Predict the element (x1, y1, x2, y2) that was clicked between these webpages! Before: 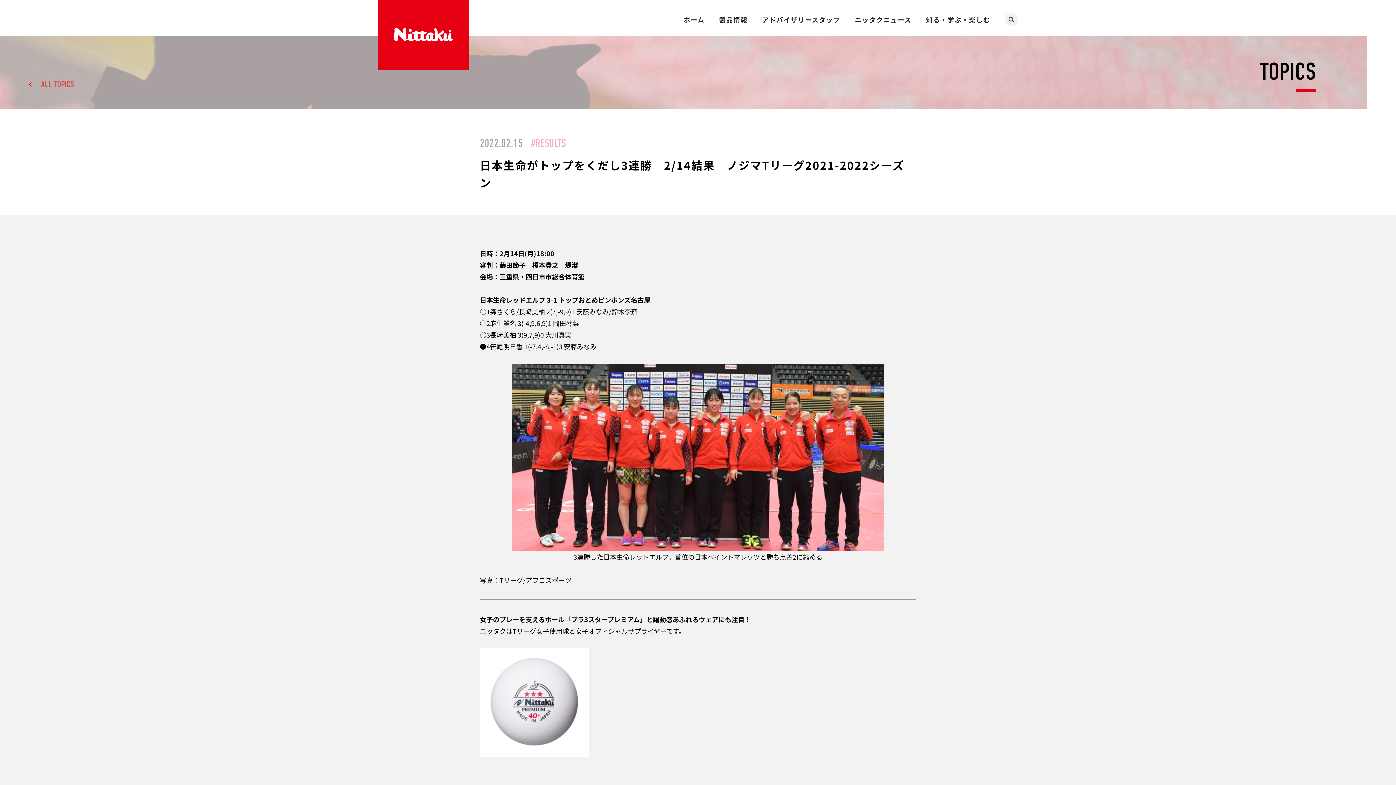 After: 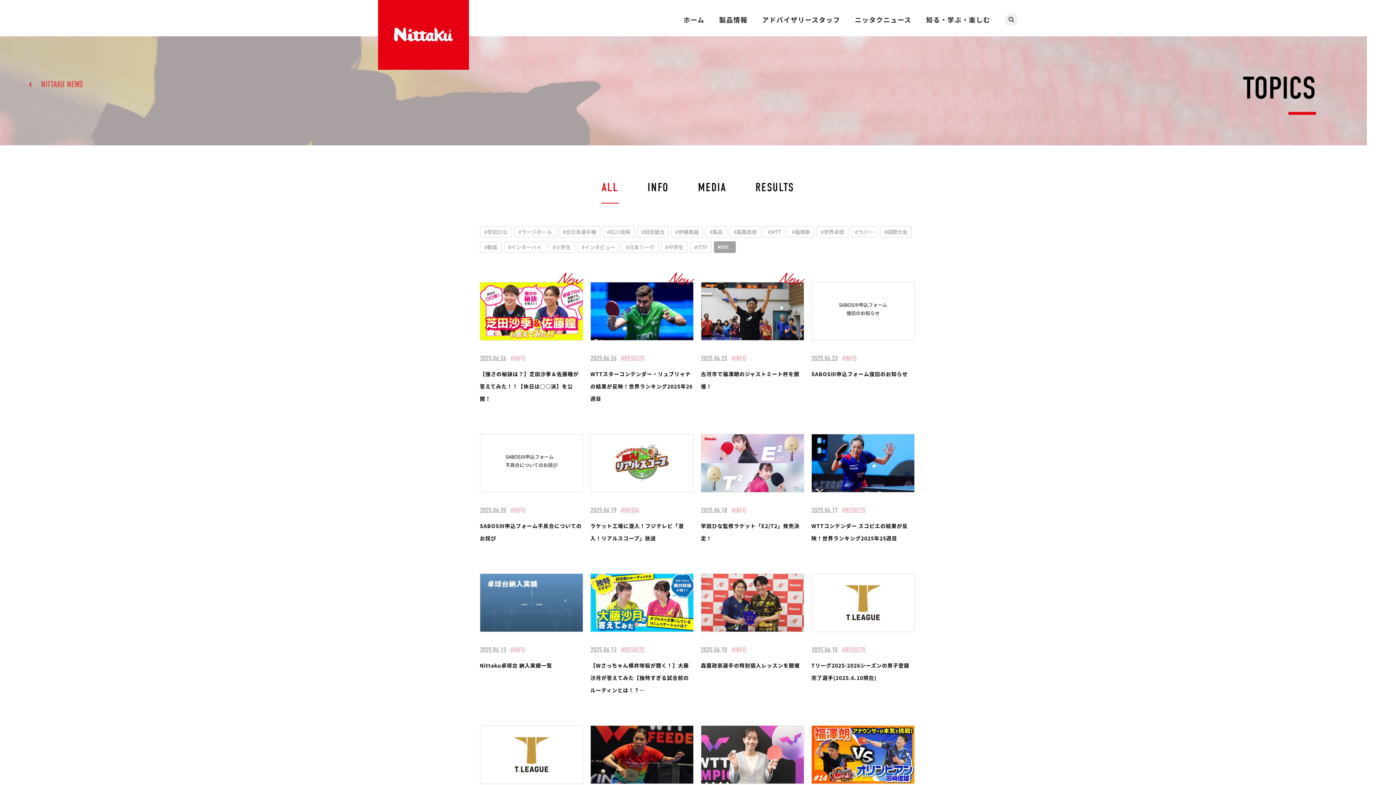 Action: bbox: (29, 79, 74, 89) label: ALL TOPICS